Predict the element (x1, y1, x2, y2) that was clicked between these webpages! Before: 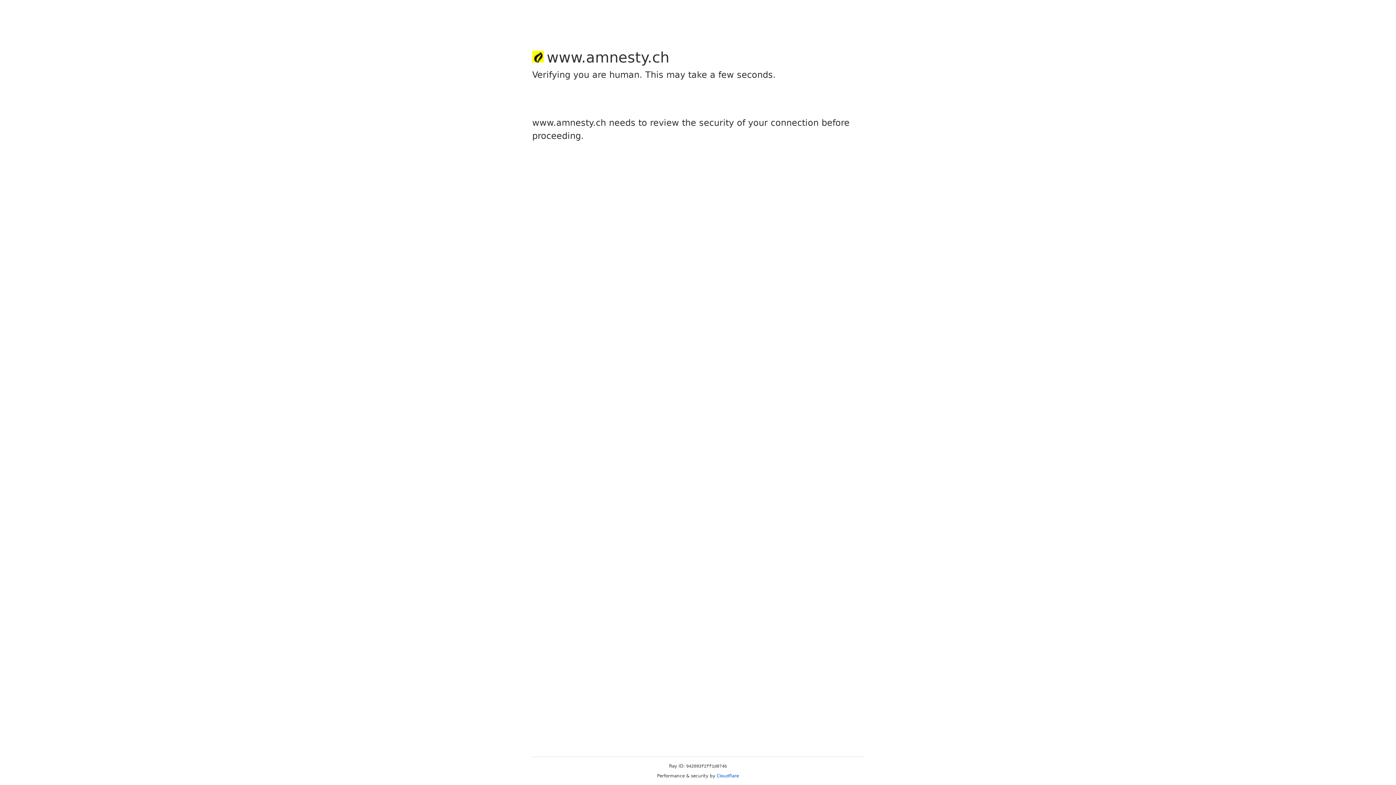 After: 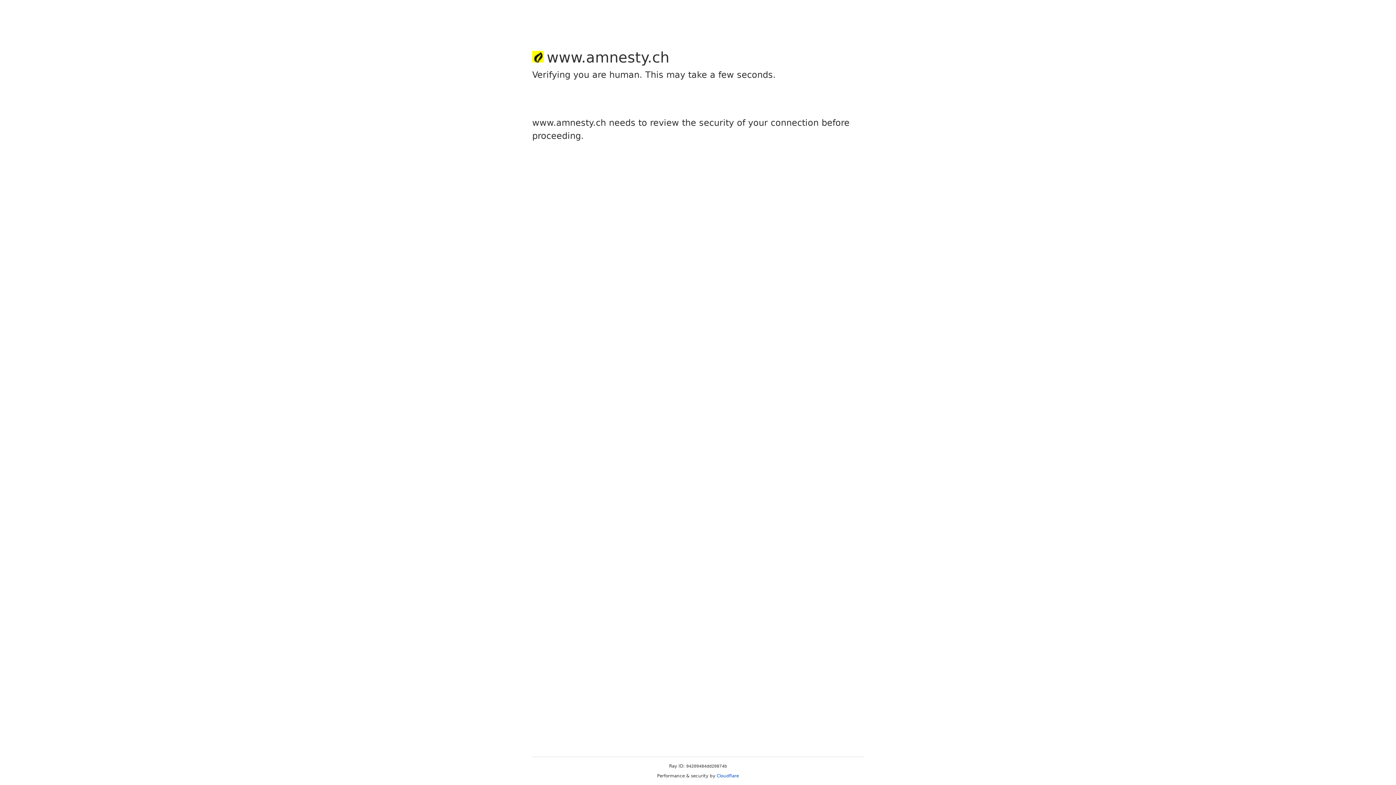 Action: bbox: (716, 773, 739, 778) label: Cloudflare